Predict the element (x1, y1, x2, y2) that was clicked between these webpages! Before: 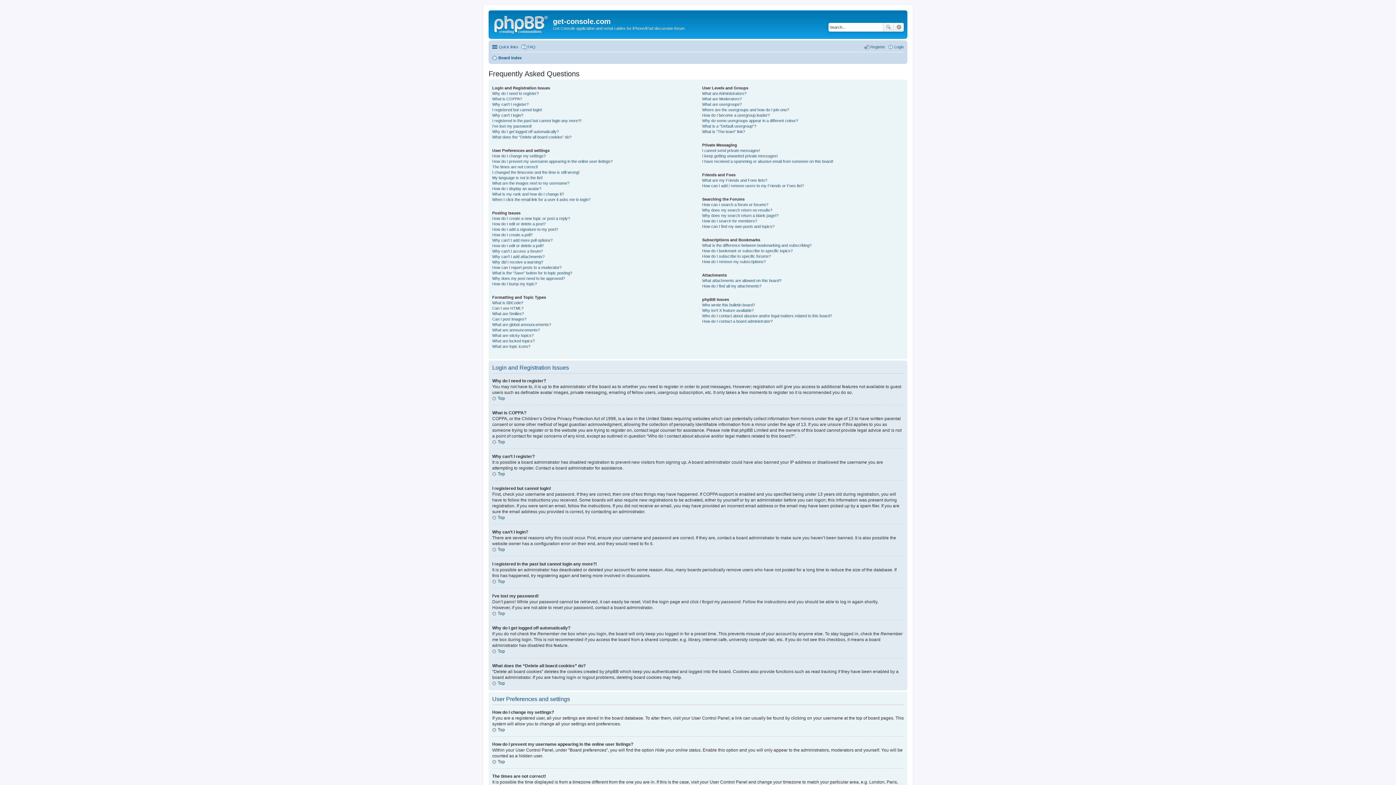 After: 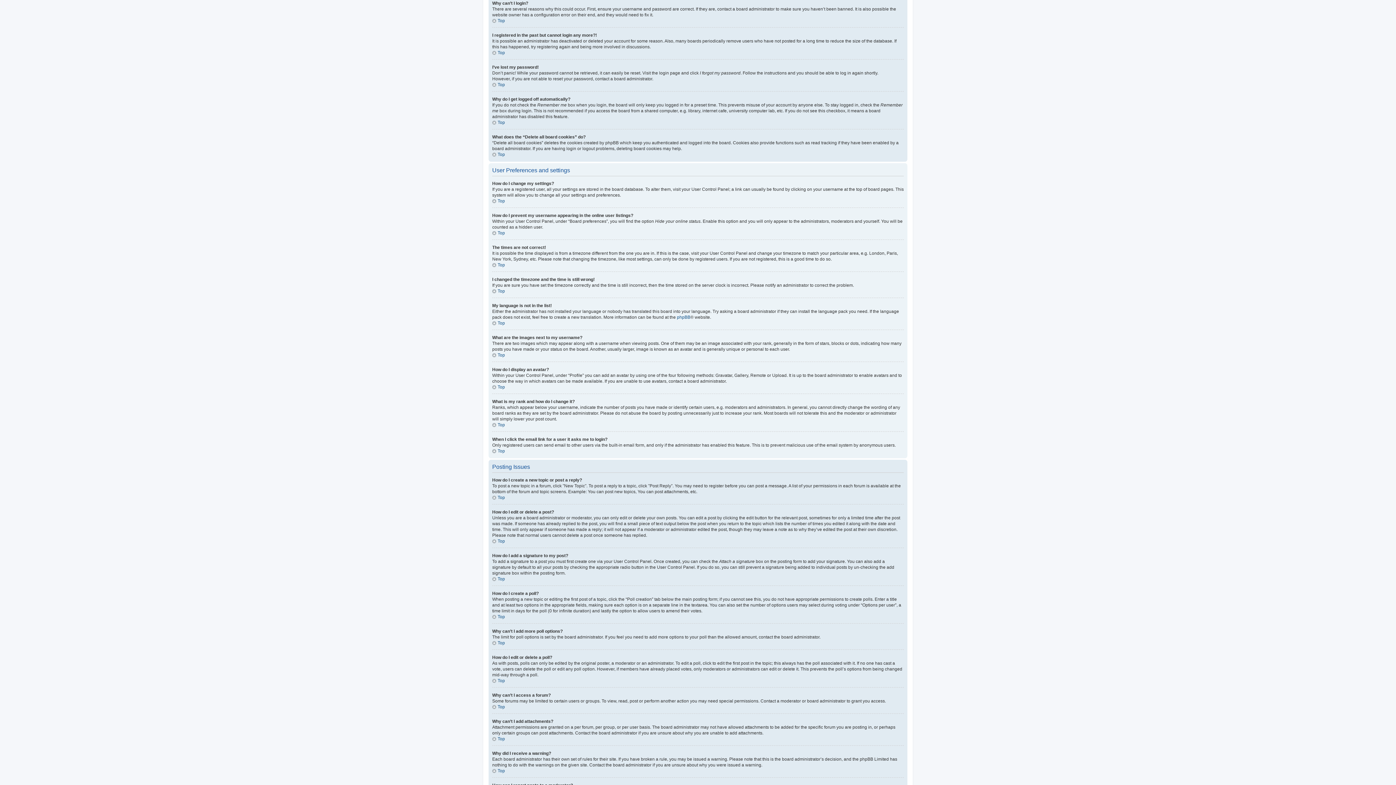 Action: bbox: (492, 112, 523, 117) label: Why can’t I login?